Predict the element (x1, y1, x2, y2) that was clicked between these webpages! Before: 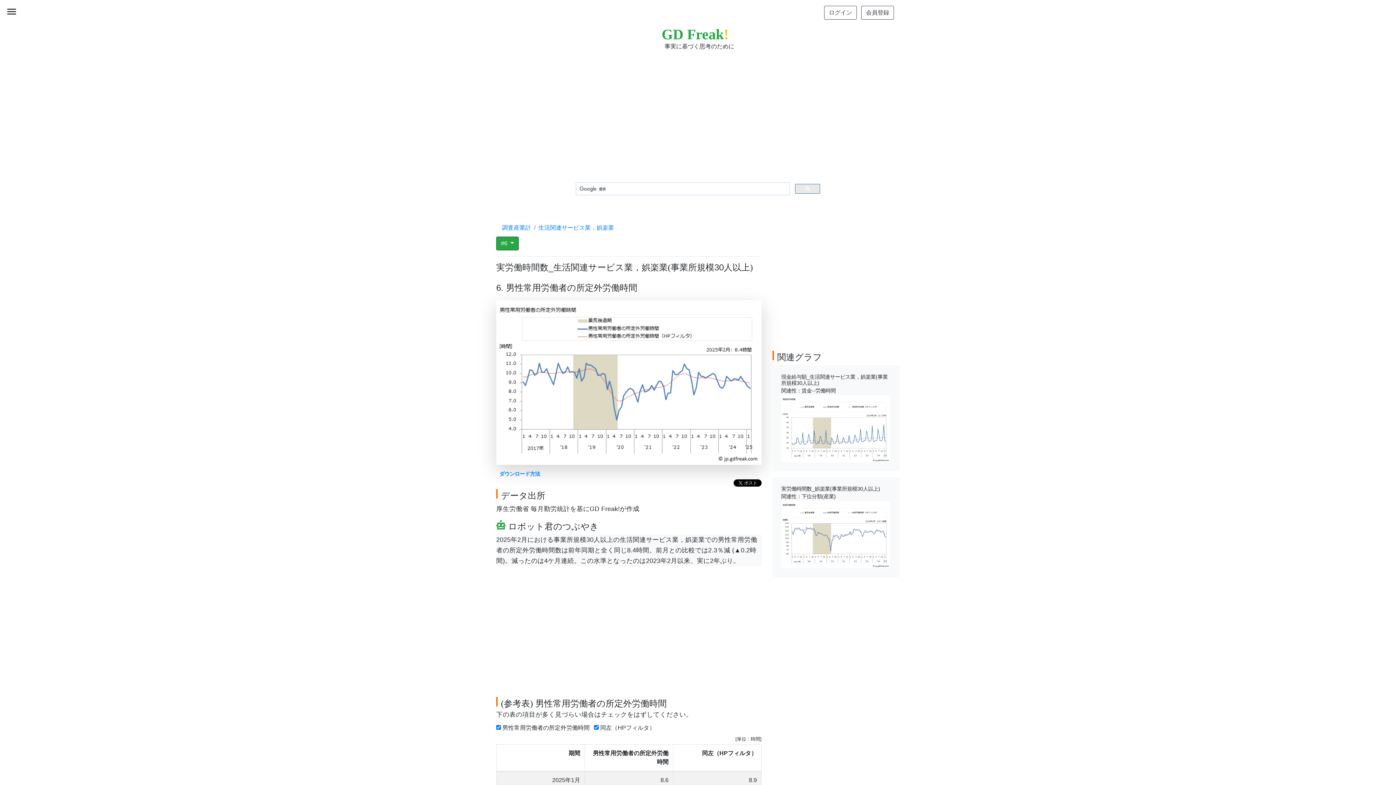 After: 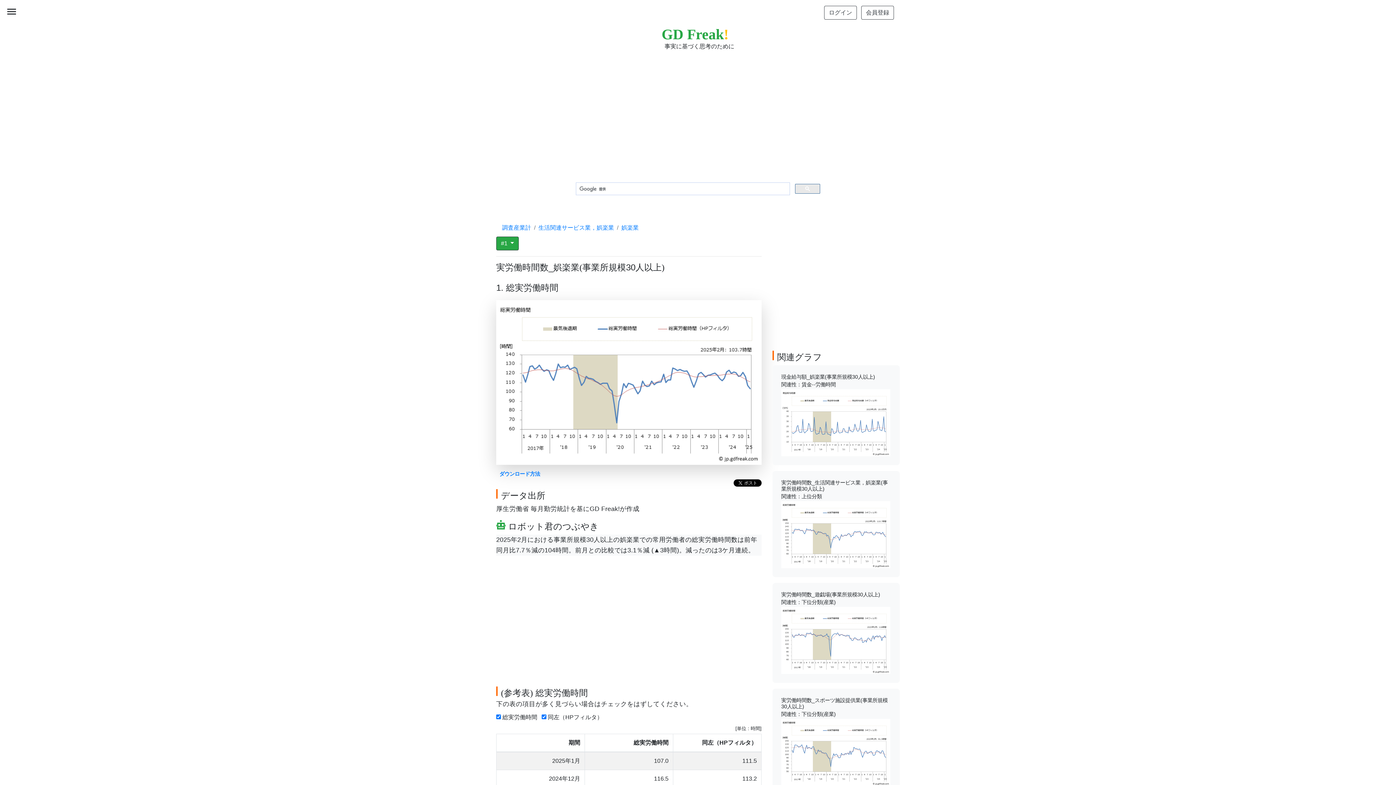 Action: bbox: (781, 531, 890, 537)